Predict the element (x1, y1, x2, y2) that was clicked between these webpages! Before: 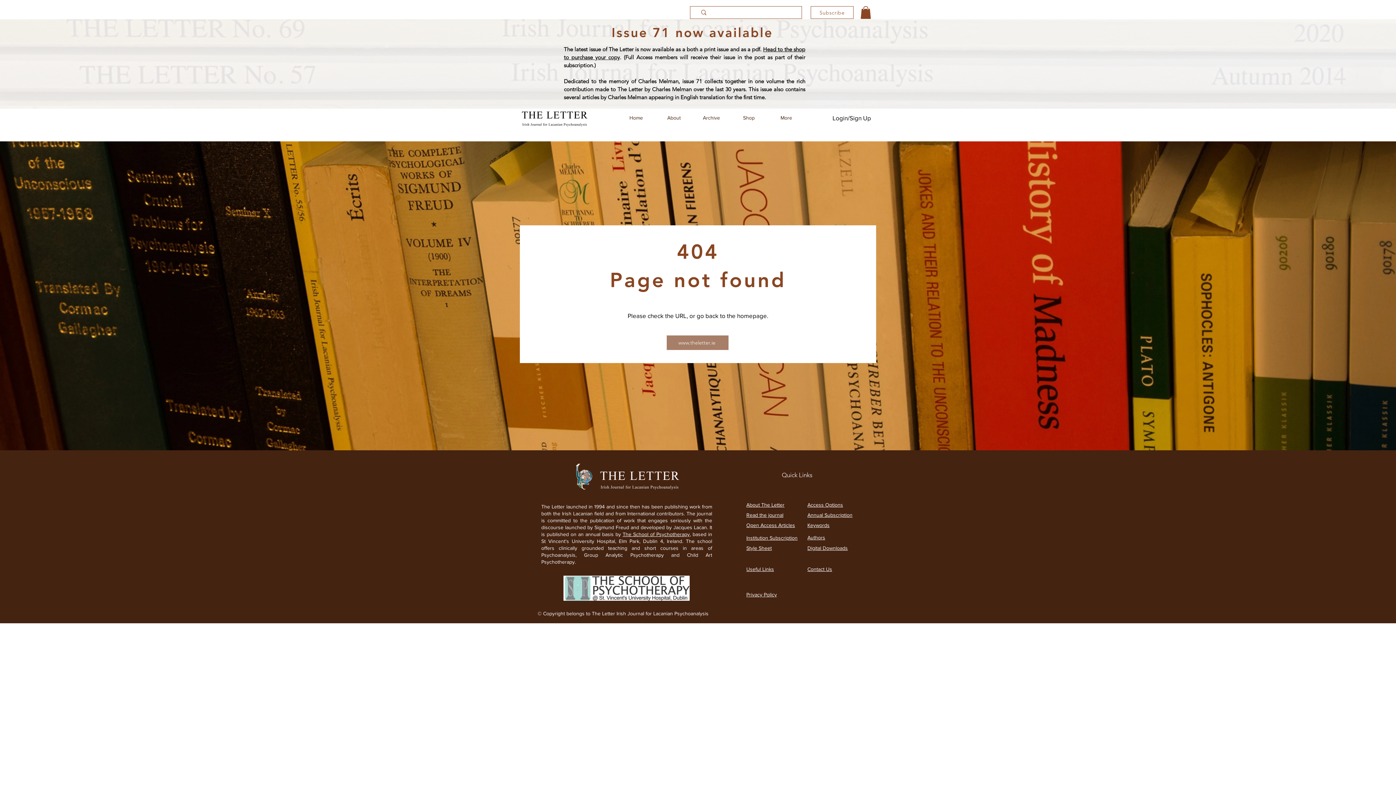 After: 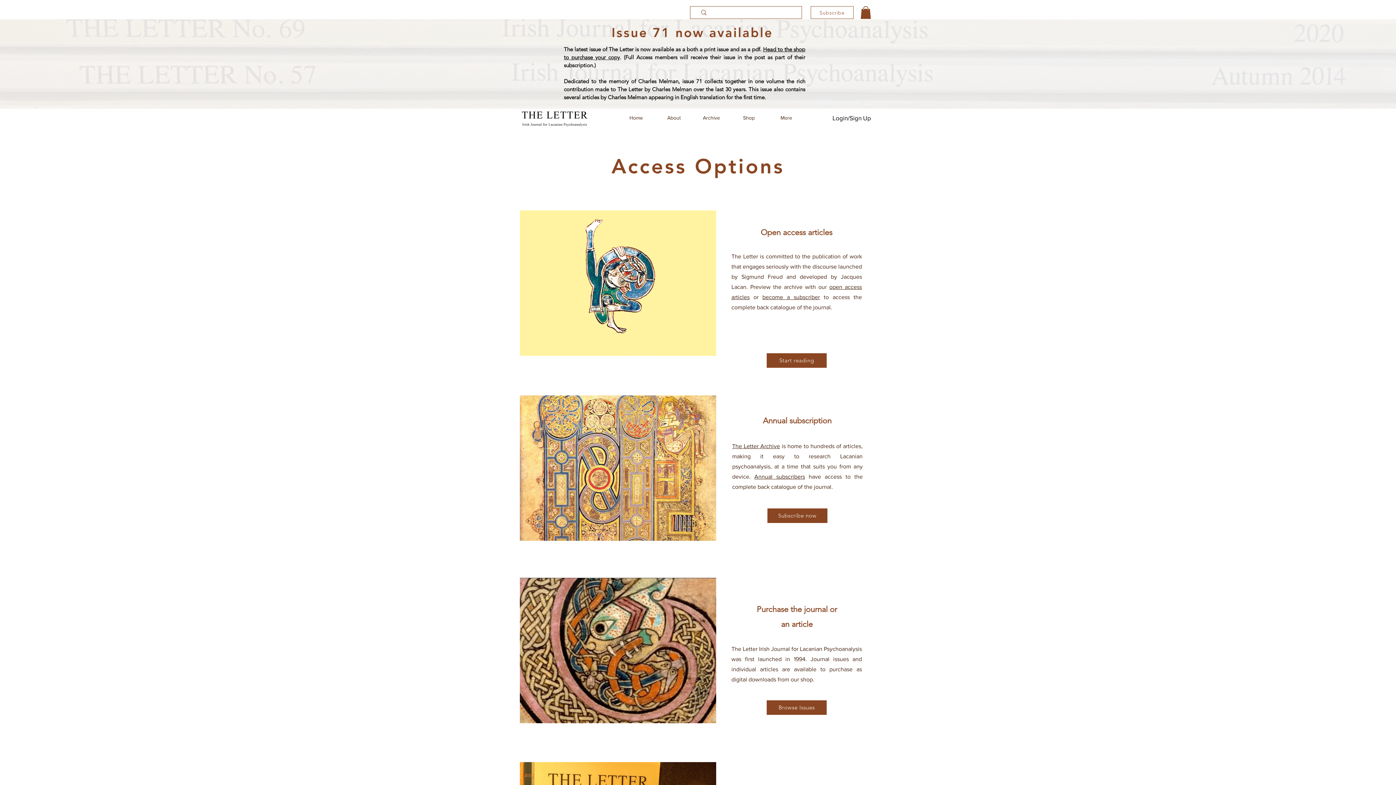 Action: bbox: (807, 502, 843, 507) label: Access Options